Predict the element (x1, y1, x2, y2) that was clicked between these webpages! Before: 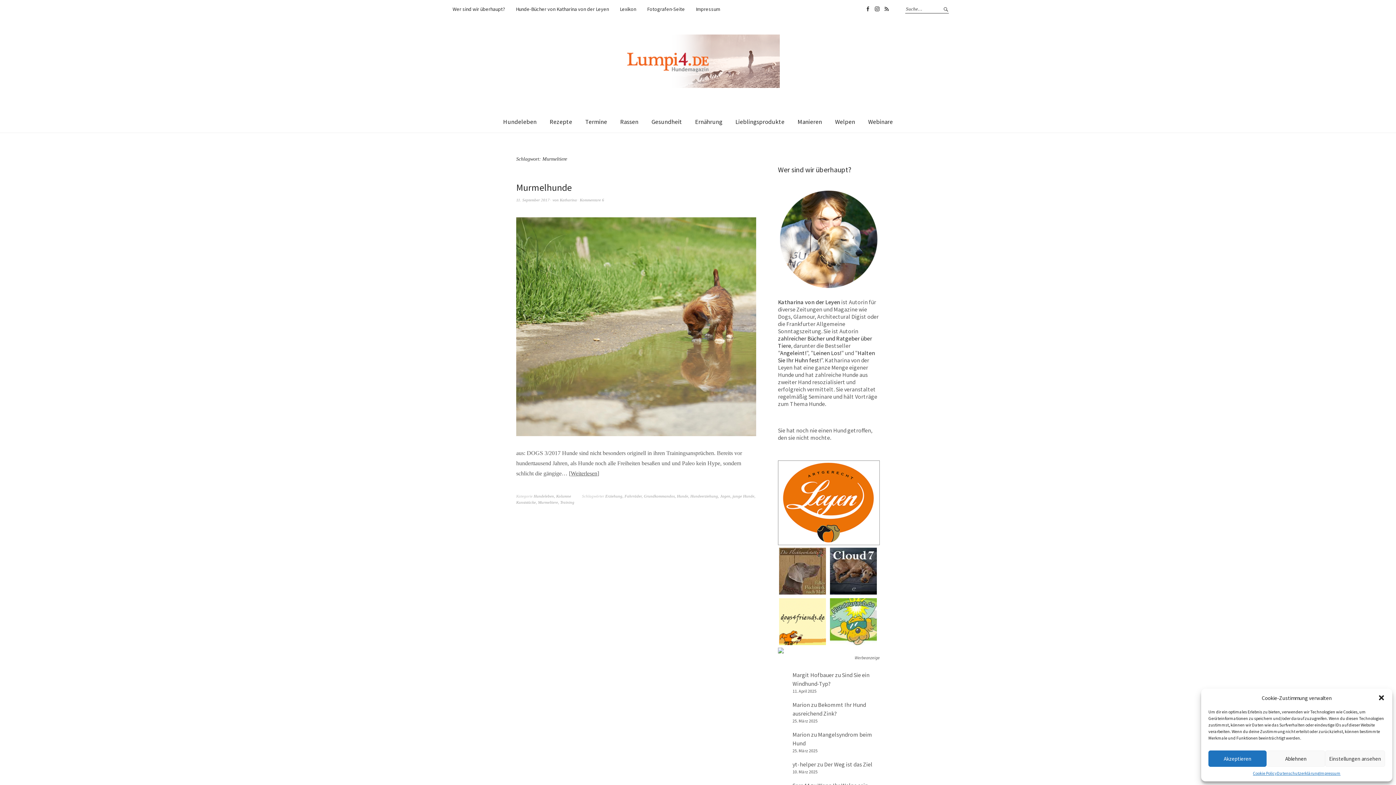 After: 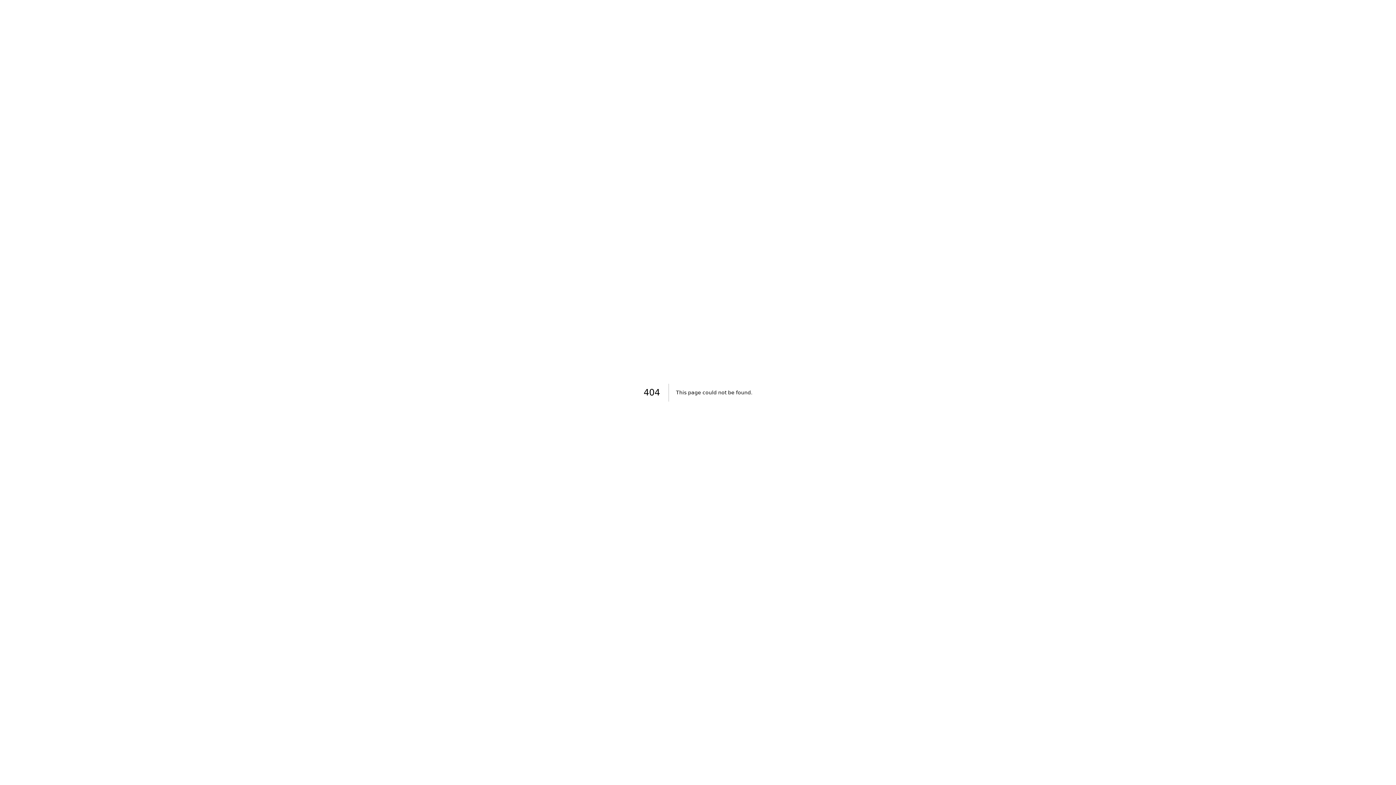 Action: bbox: (792, 761, 816, 768) label: yt-helper